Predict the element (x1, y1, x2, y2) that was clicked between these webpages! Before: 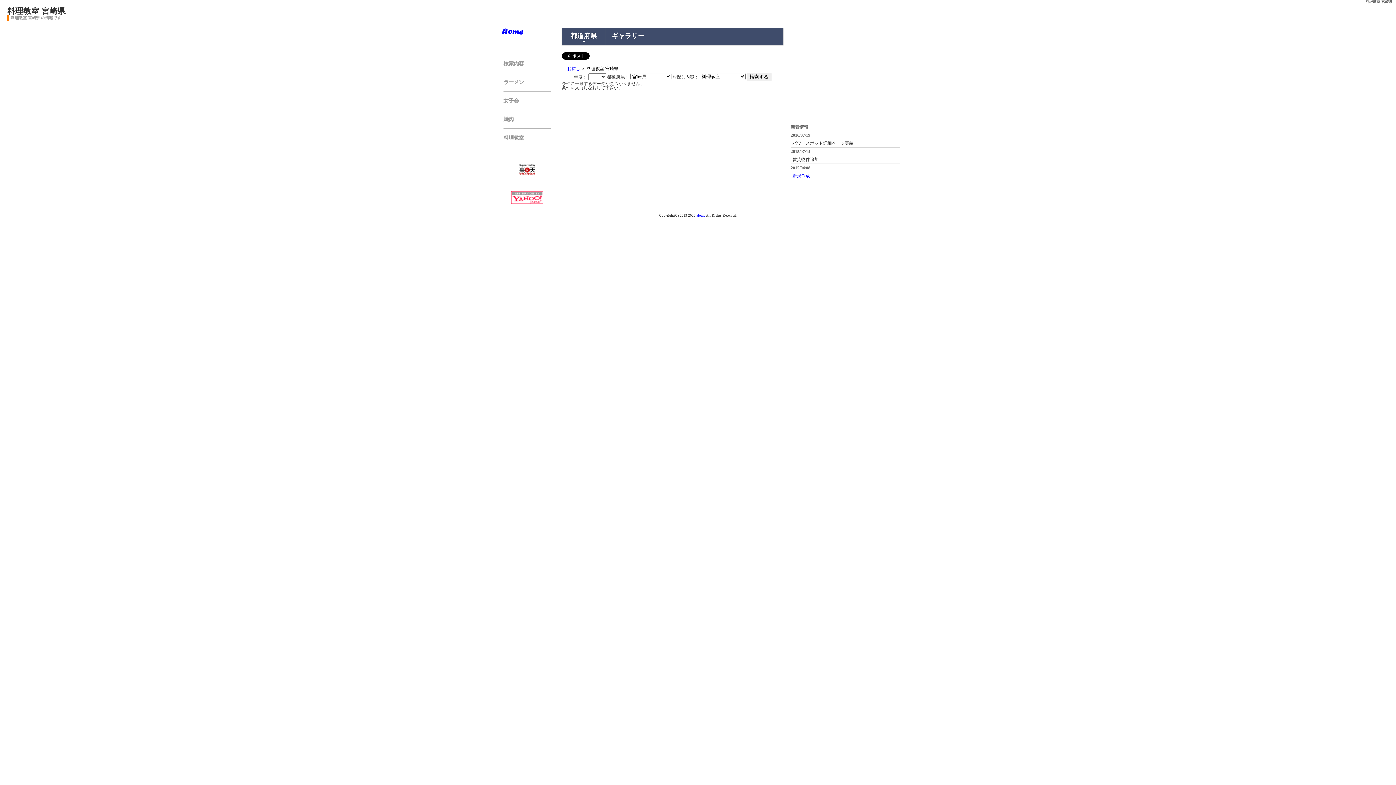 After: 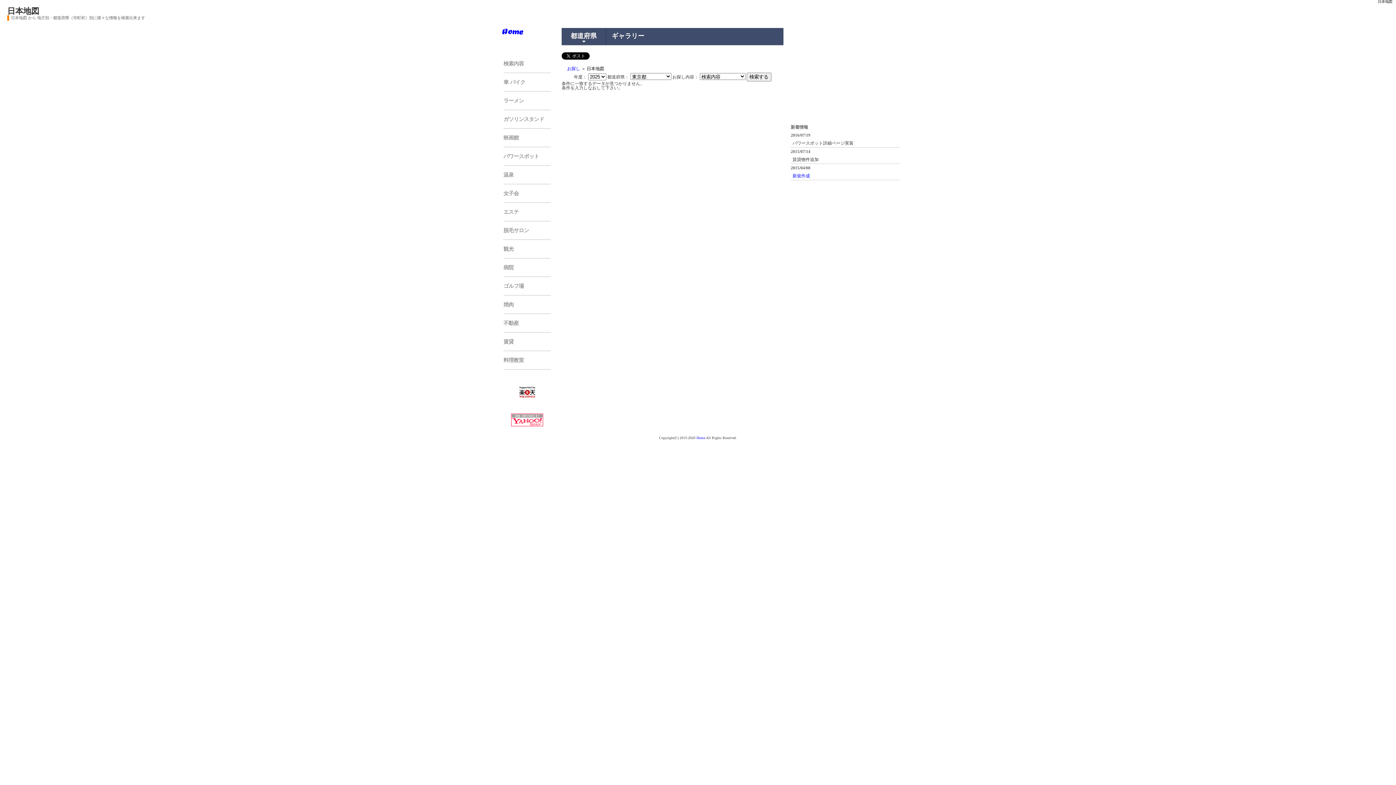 Action: label: Home bbox: (696, 213, 705, 217)